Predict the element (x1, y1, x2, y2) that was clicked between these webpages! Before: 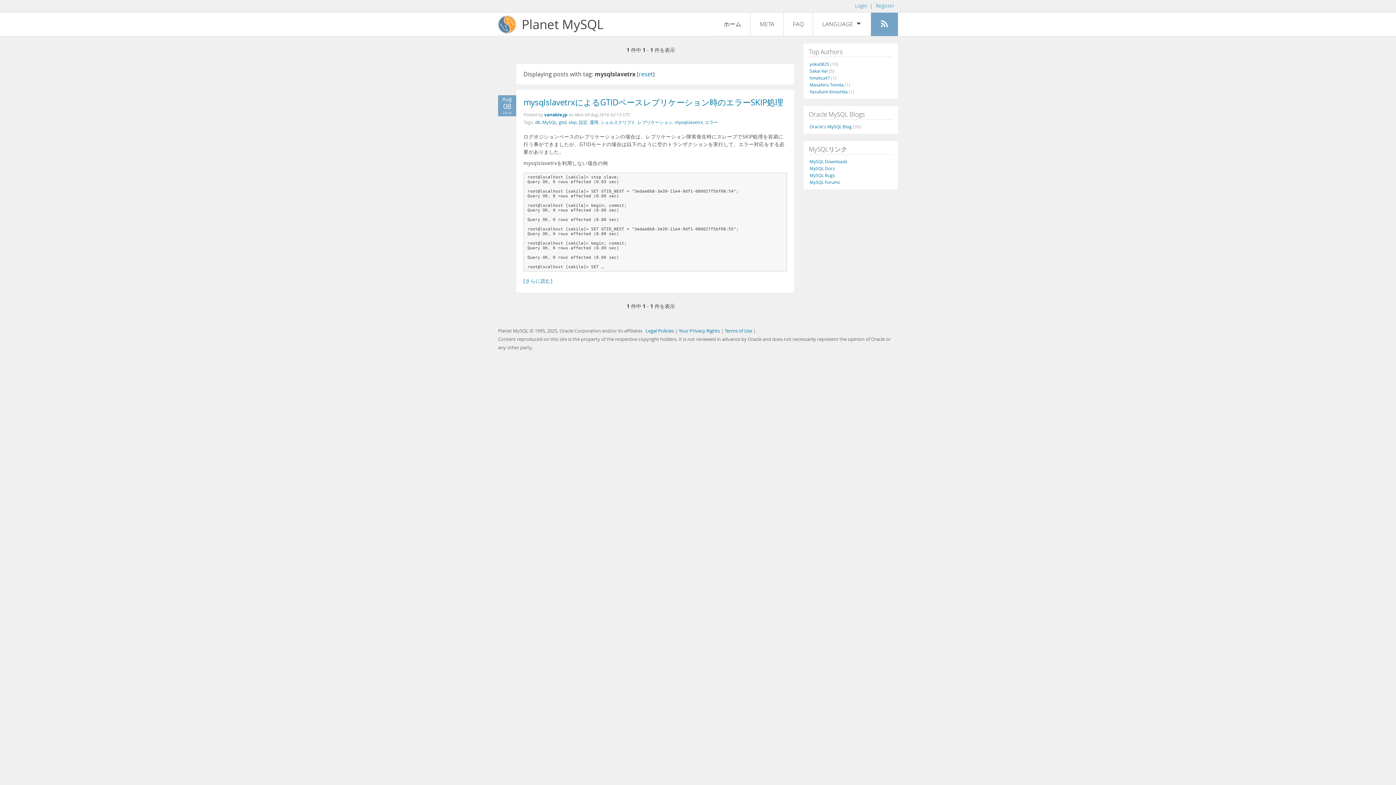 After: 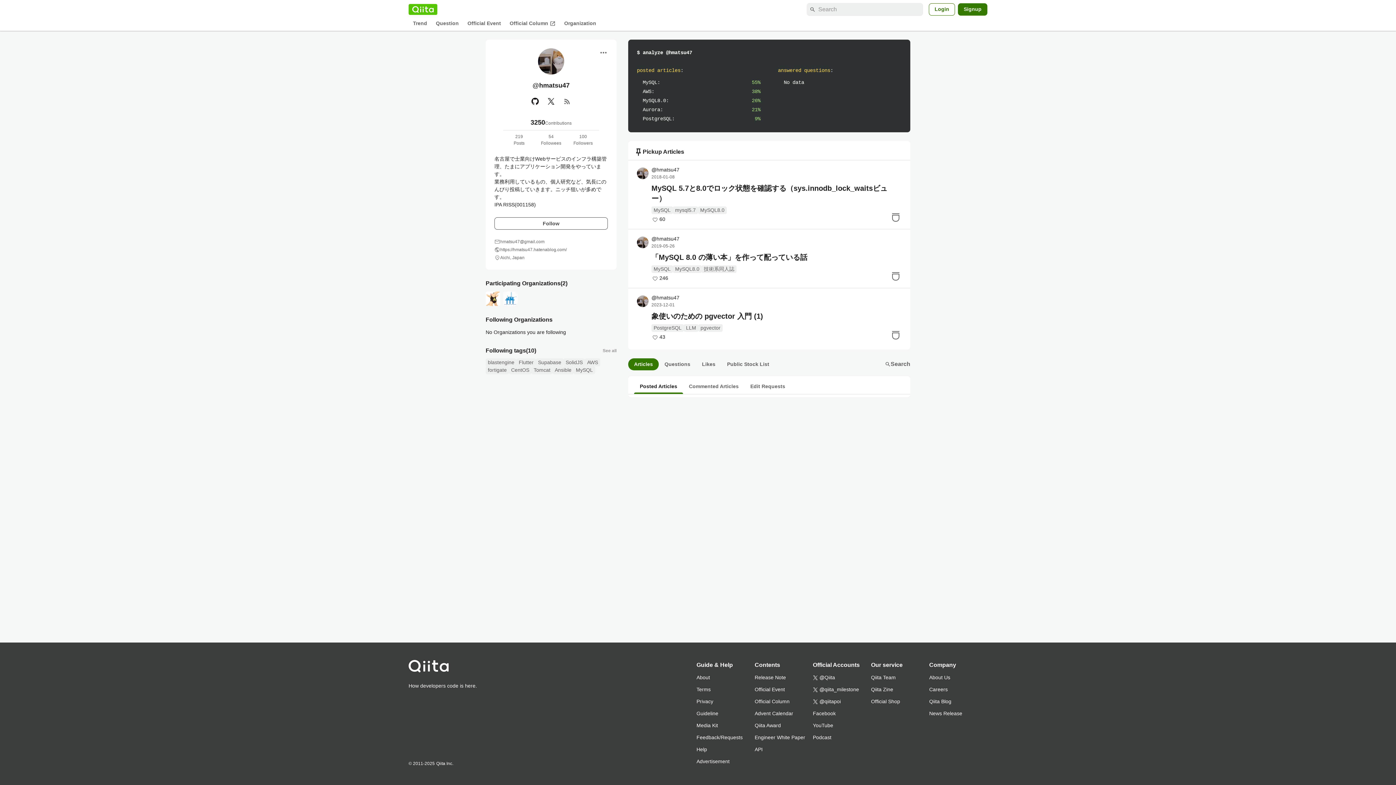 Action: label: hmatsu47 (1) bbox: (809, 74, 836, 80)